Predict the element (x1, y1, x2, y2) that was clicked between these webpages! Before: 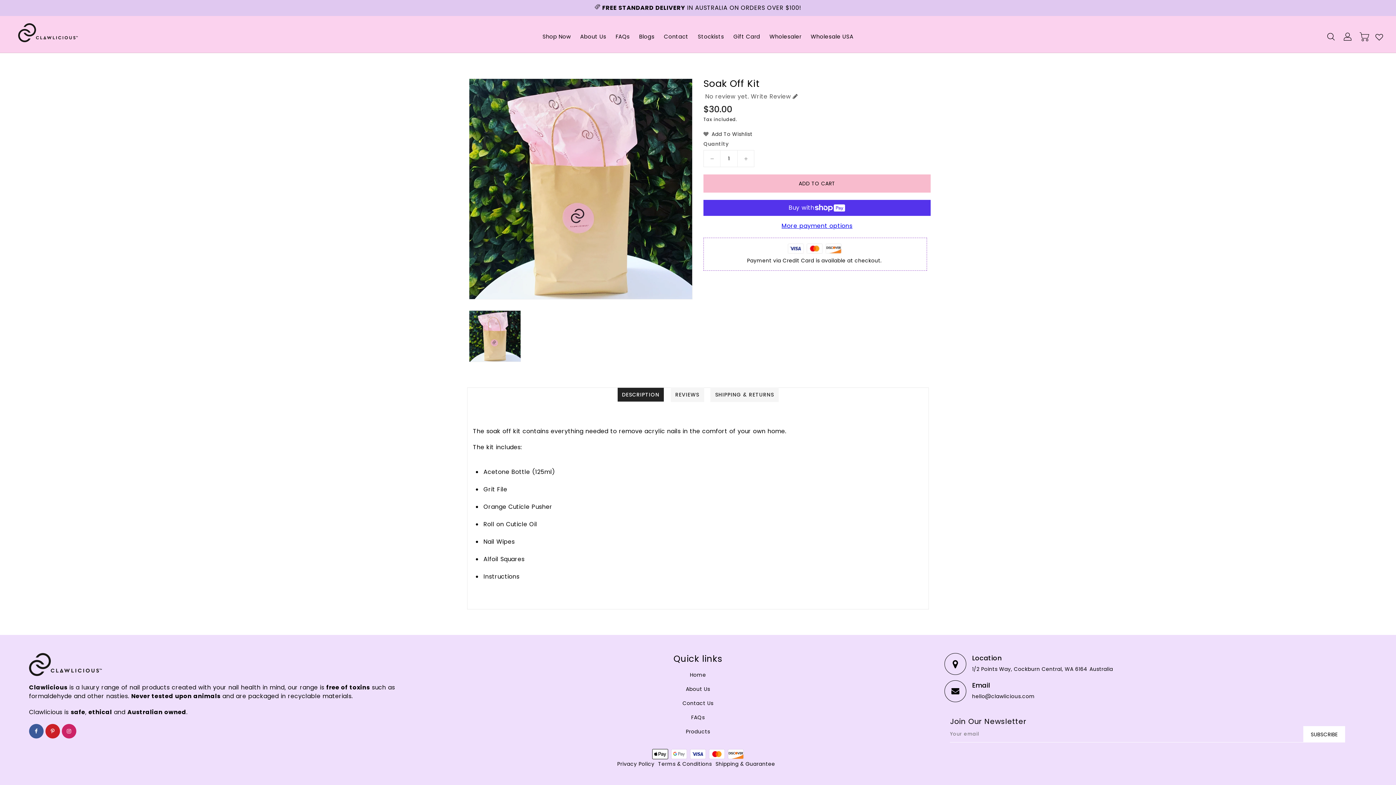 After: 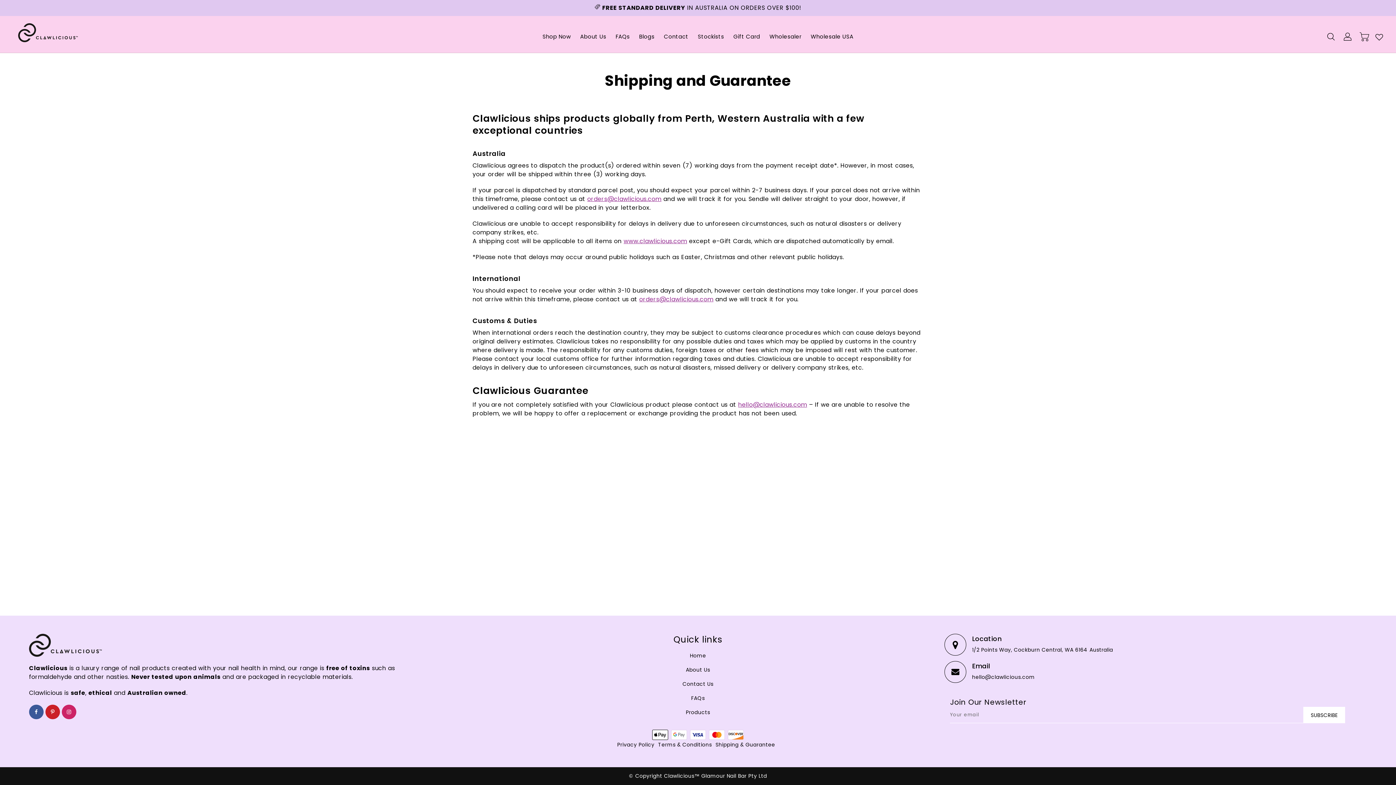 Action: bbox: (715, 760, 775, 768) label: Shipping & Guarantee